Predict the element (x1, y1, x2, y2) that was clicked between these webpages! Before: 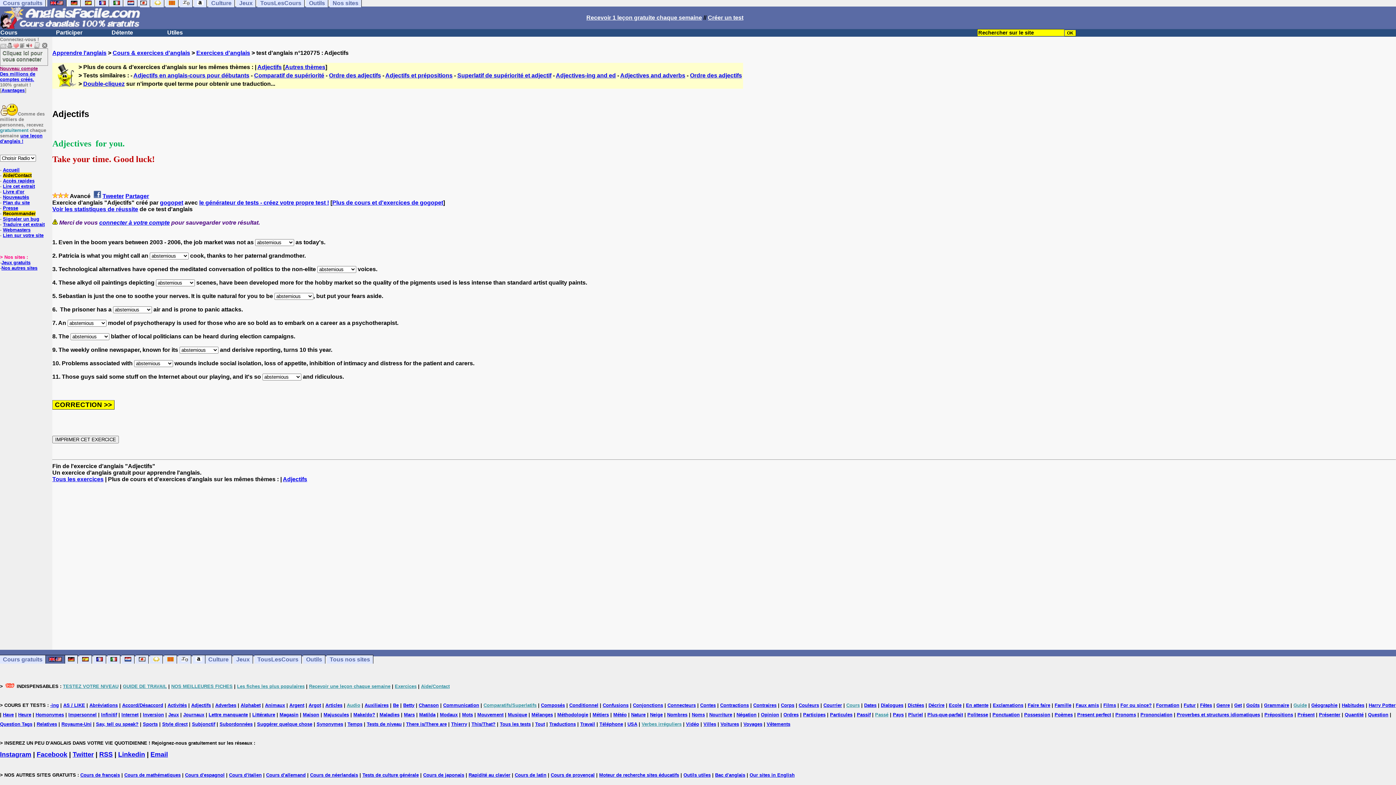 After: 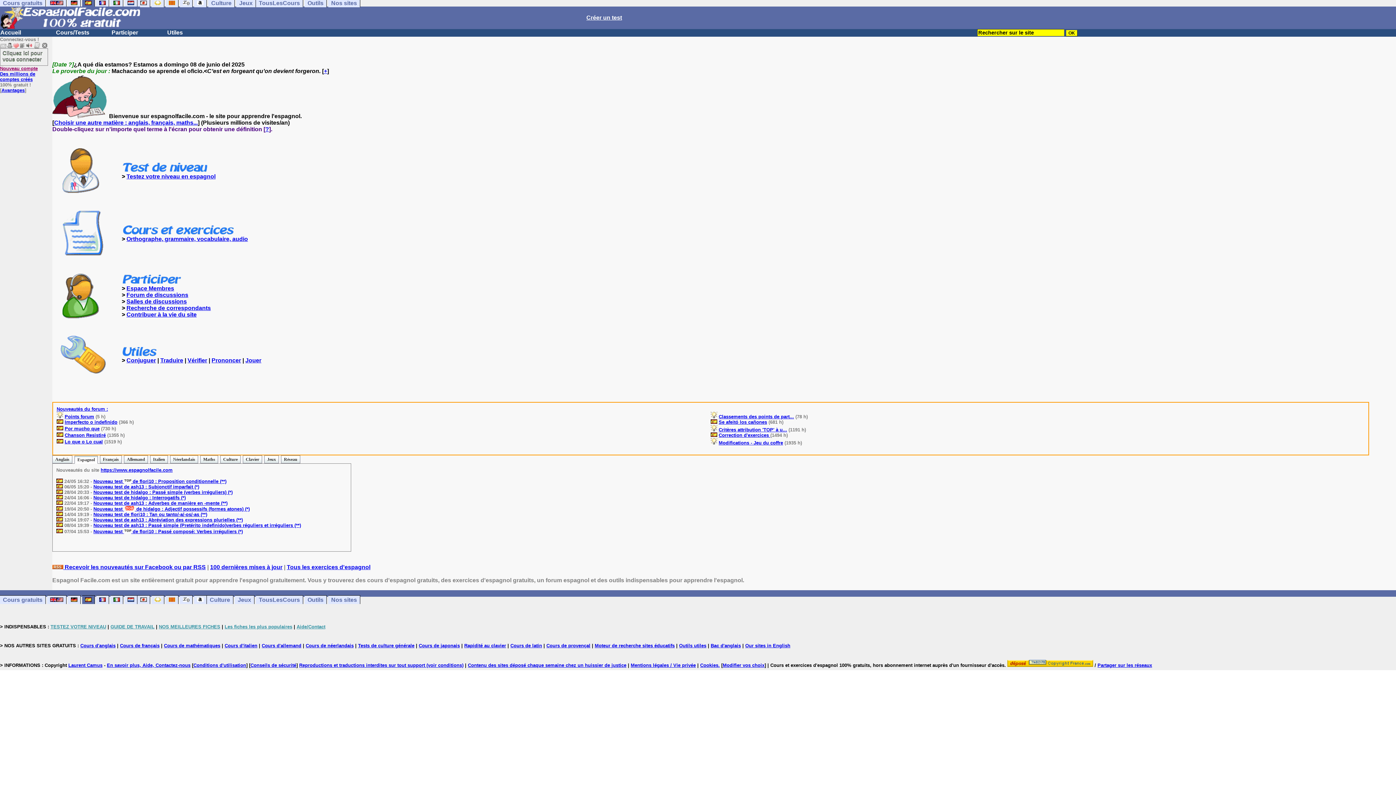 Action: bbox: (79, 655, 92, 664)